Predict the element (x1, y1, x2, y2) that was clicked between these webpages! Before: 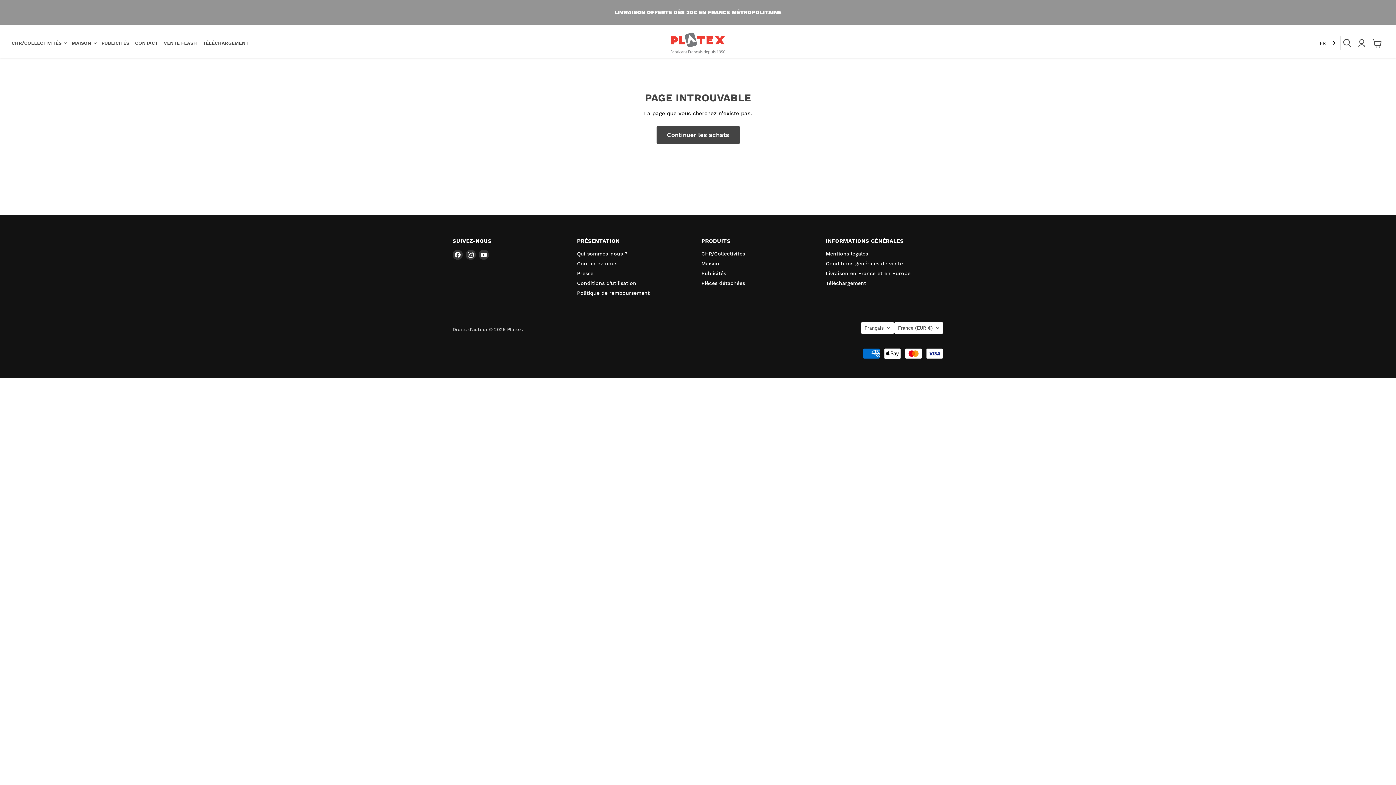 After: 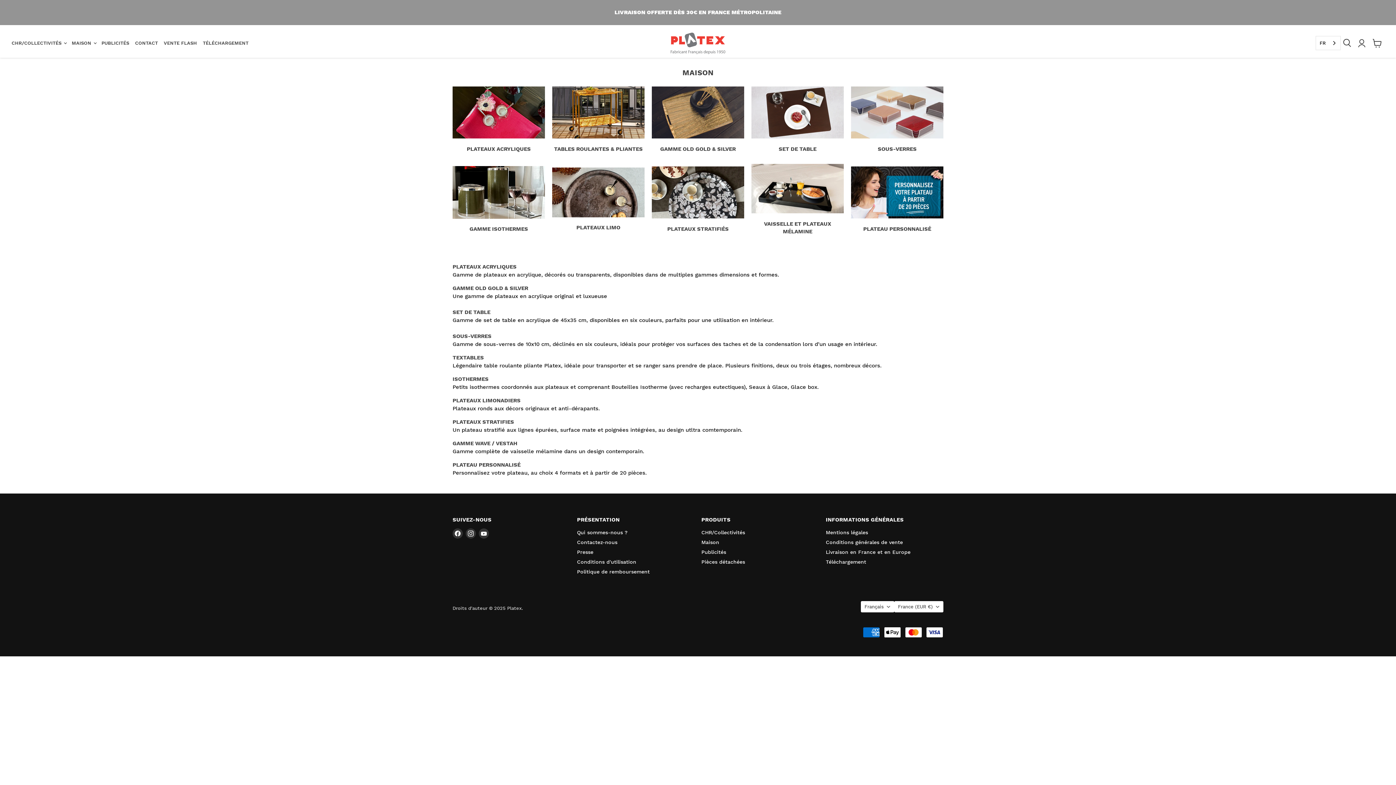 Action: bbox: (701, 260, 719, 266) label: Maison